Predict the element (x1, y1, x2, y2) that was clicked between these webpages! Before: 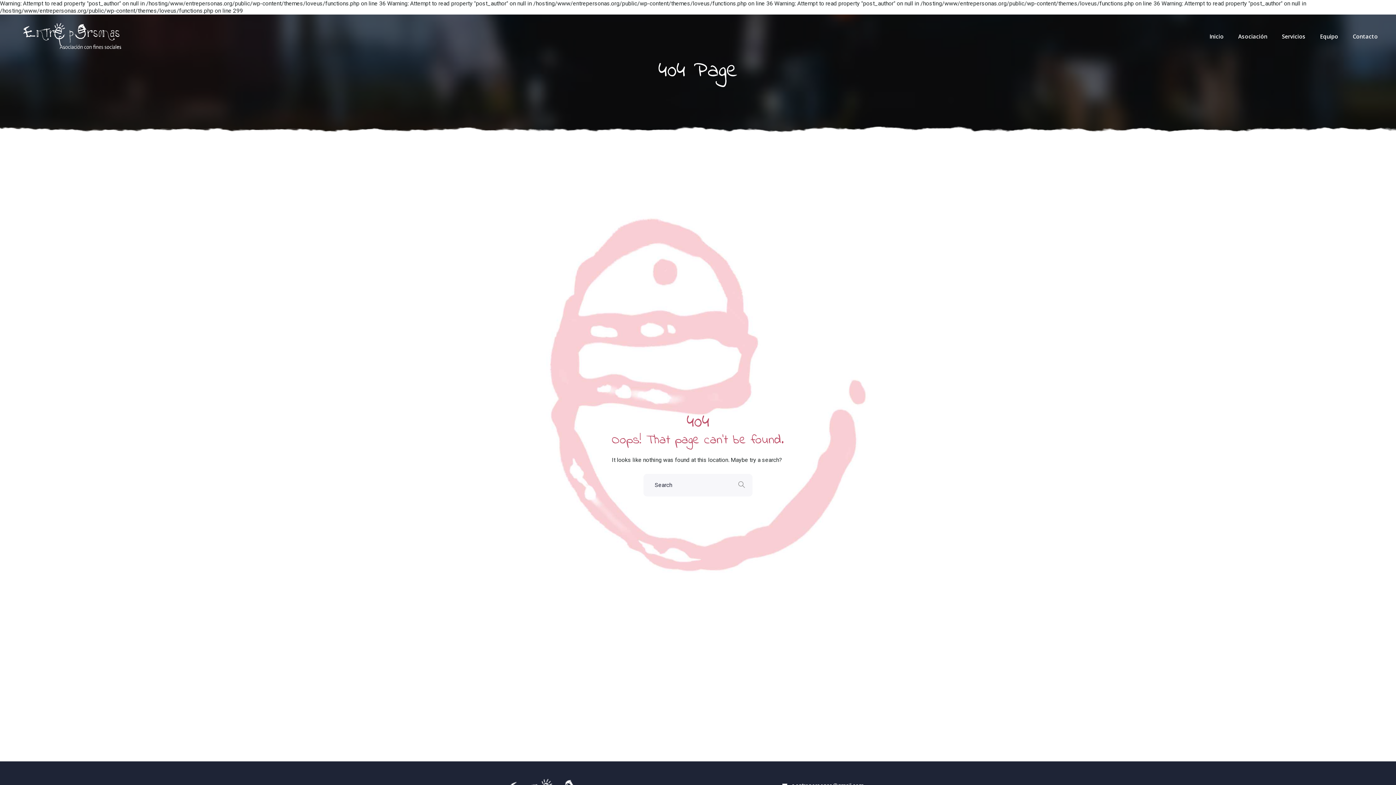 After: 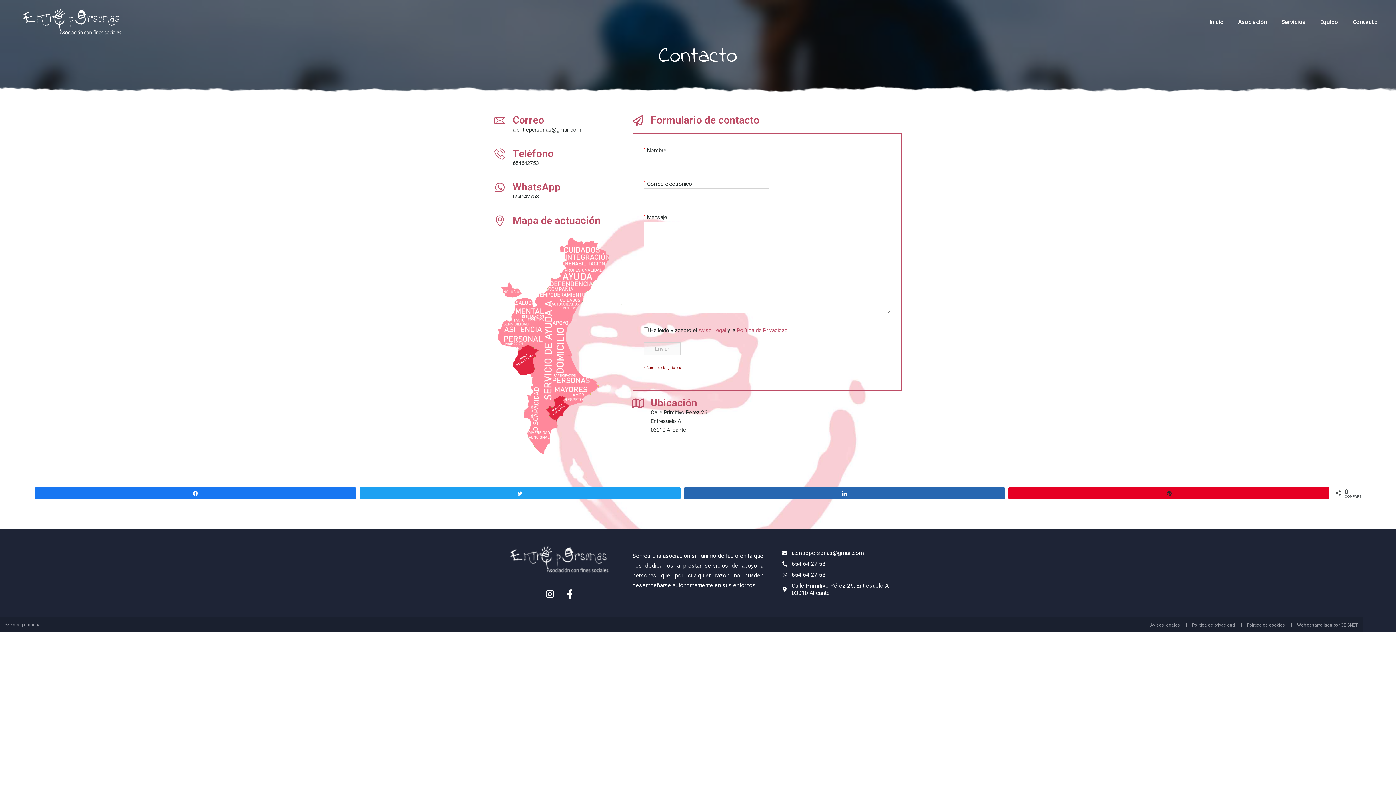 Action: label: Contacto bbox: (1353, 29, 1378, 42)